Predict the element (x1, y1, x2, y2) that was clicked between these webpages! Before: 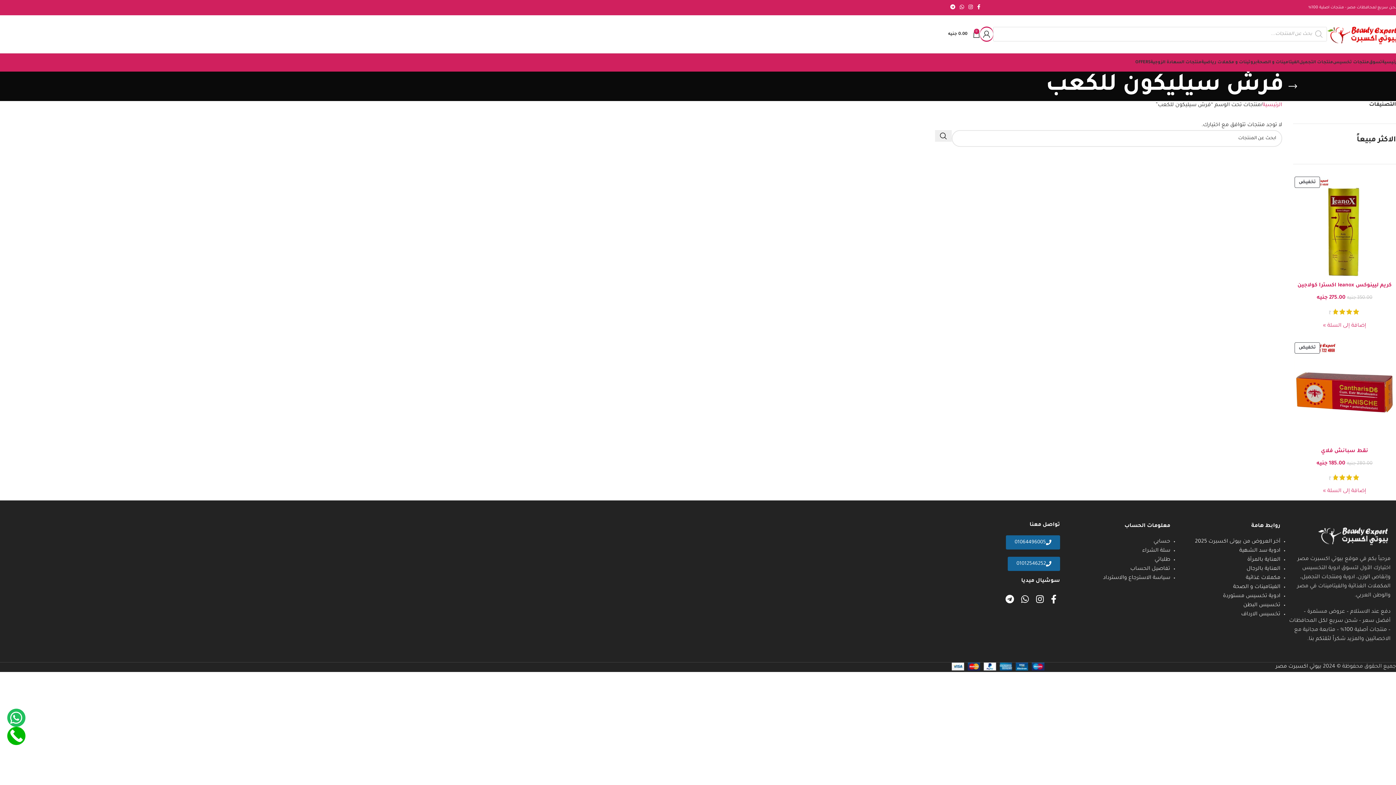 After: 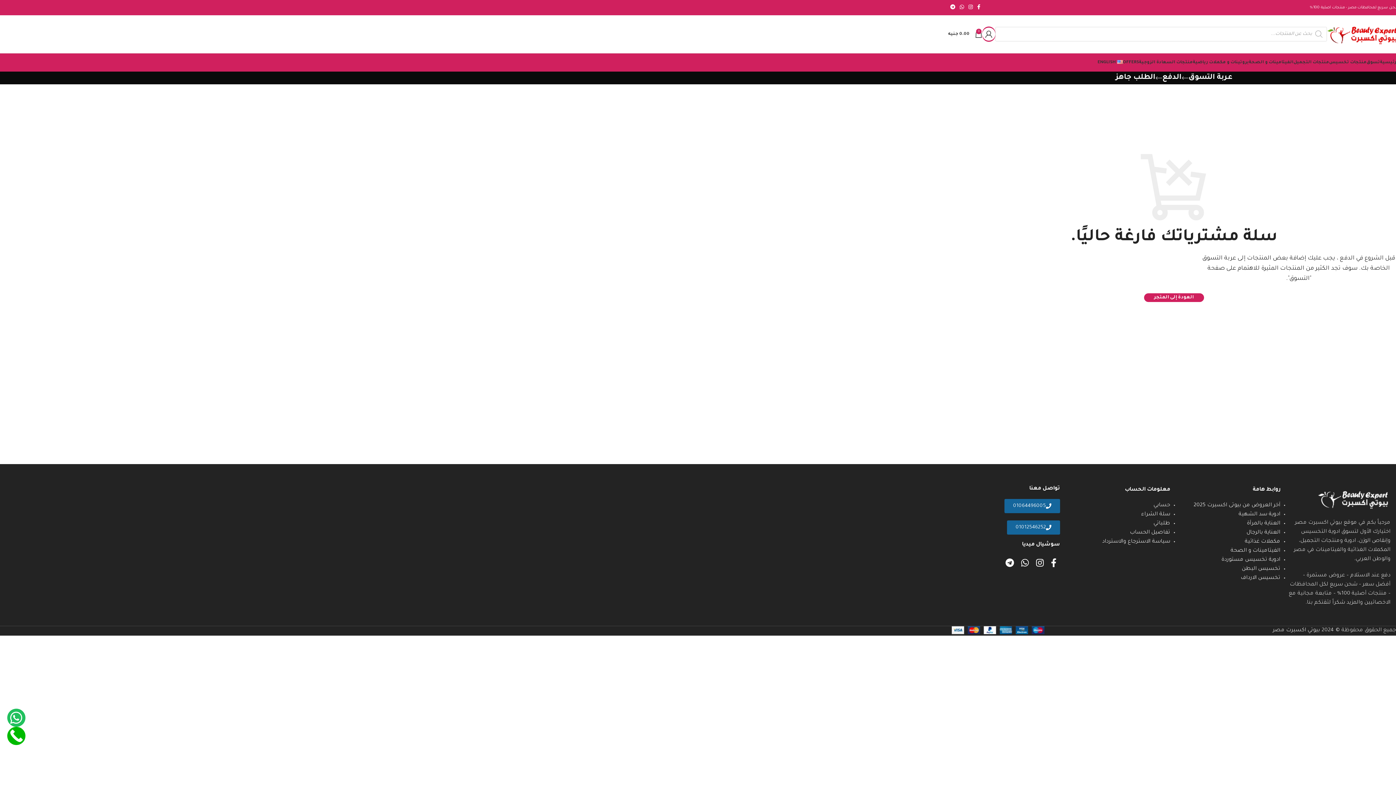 Action: label: 0
0.00 جنيه bbox: (948, 26, 980, 41)